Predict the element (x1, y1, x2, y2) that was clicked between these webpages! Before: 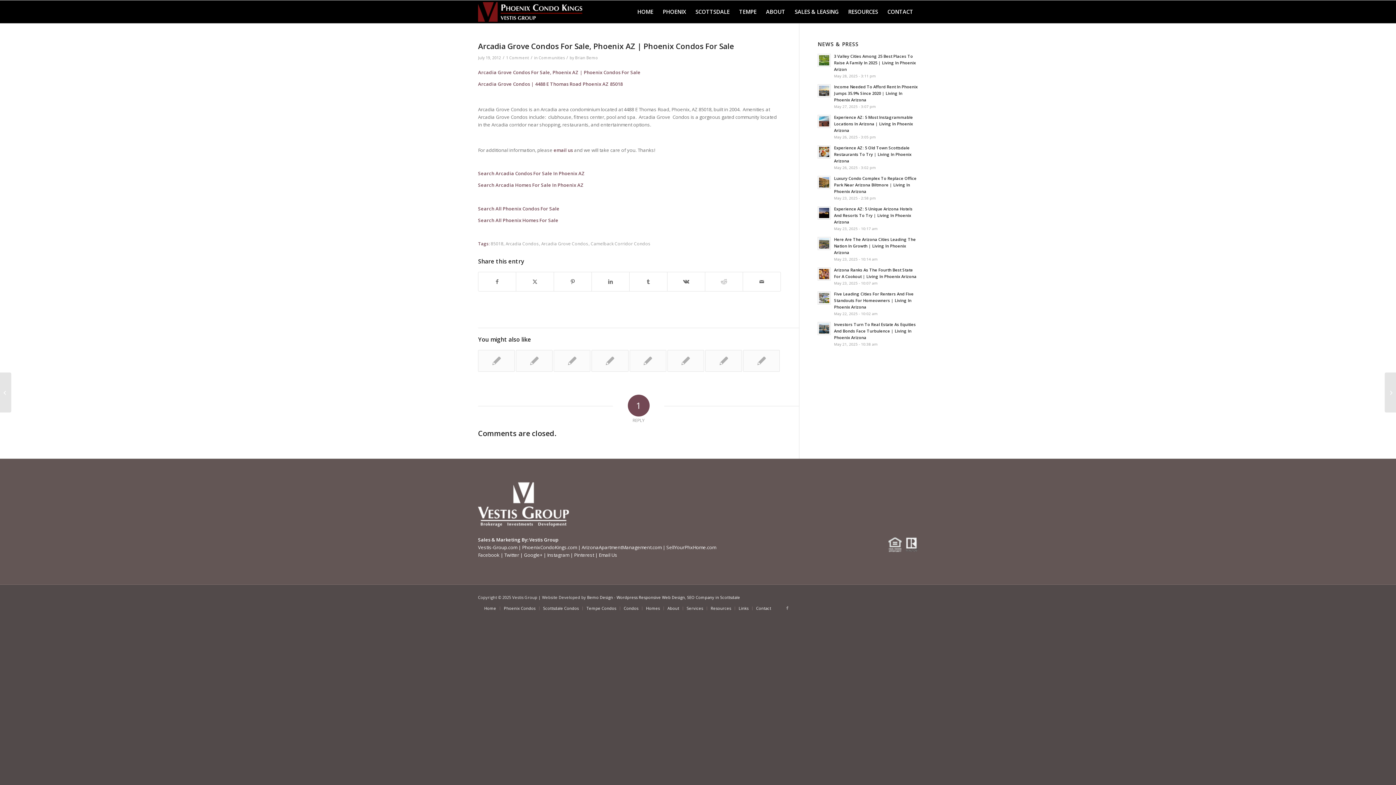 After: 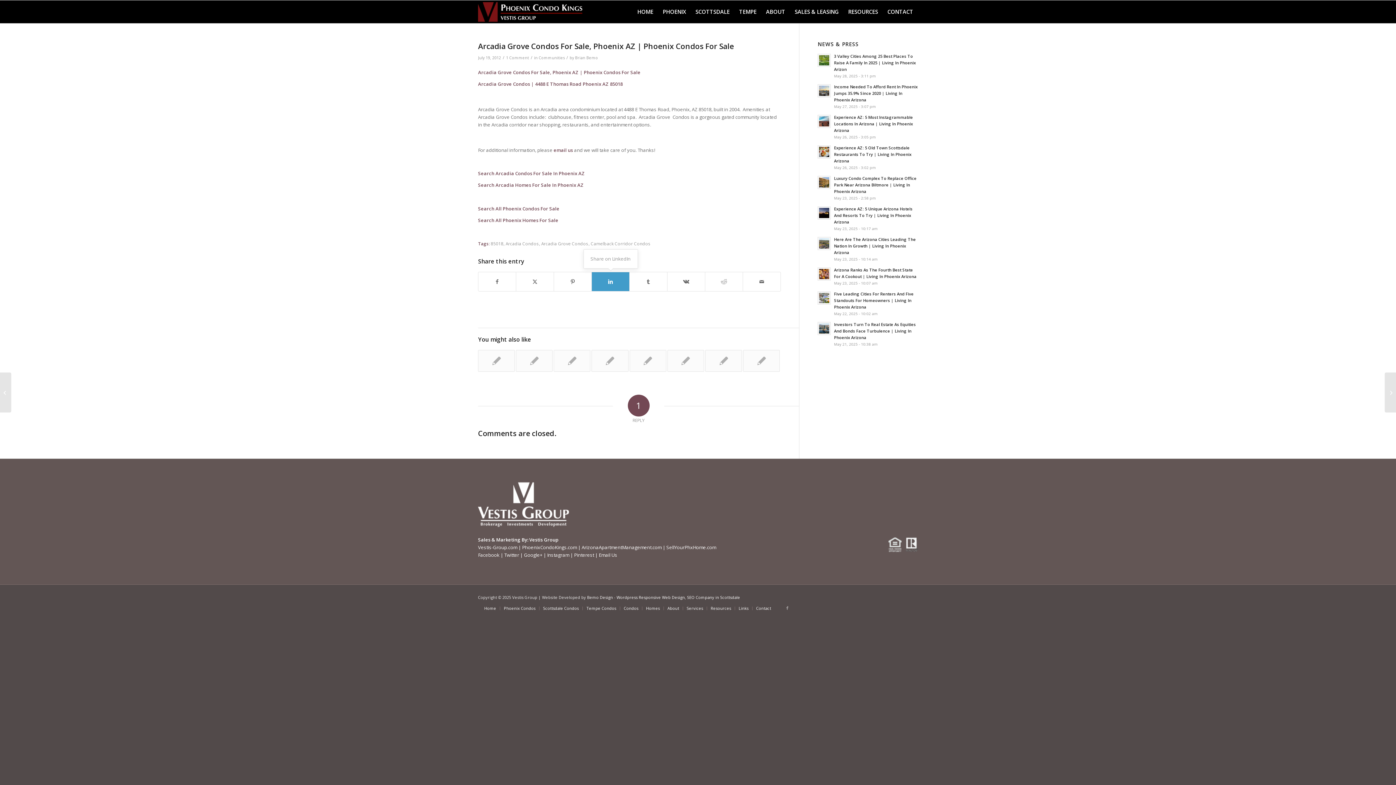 Action: label: Share on LinkedIn bbox: (592, 272, 629, 291)